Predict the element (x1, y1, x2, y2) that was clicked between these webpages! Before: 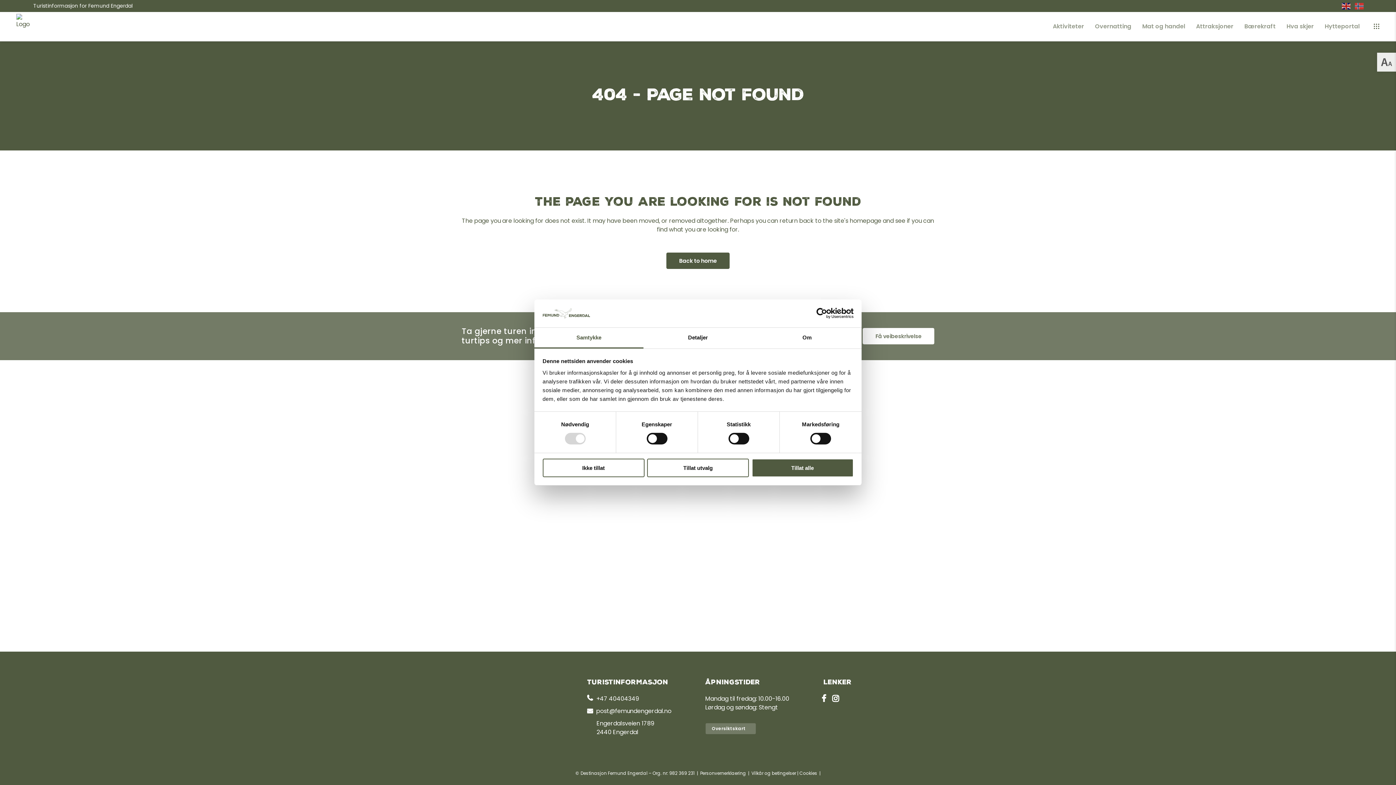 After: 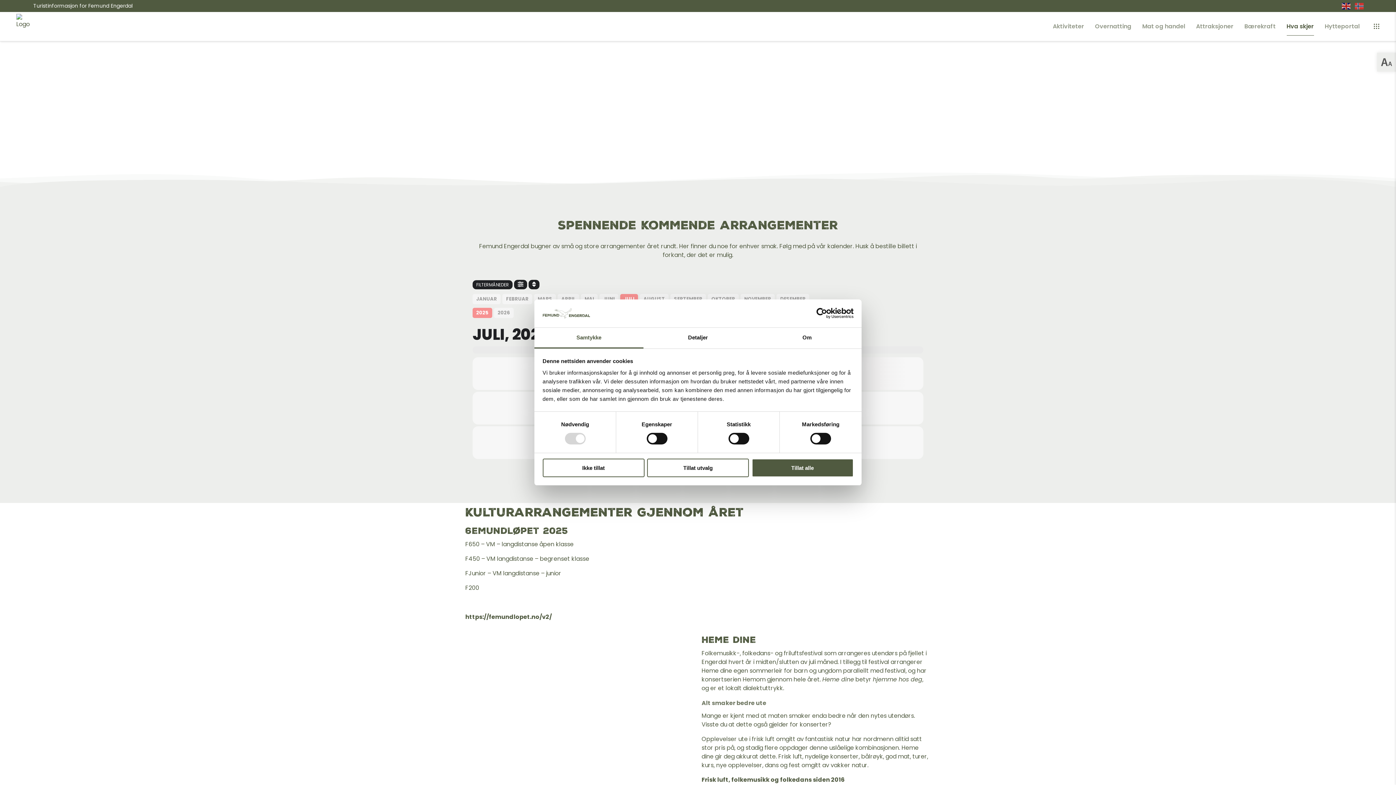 Action: bbox: (1281, 12, 1319, 41) label: Hva skjer